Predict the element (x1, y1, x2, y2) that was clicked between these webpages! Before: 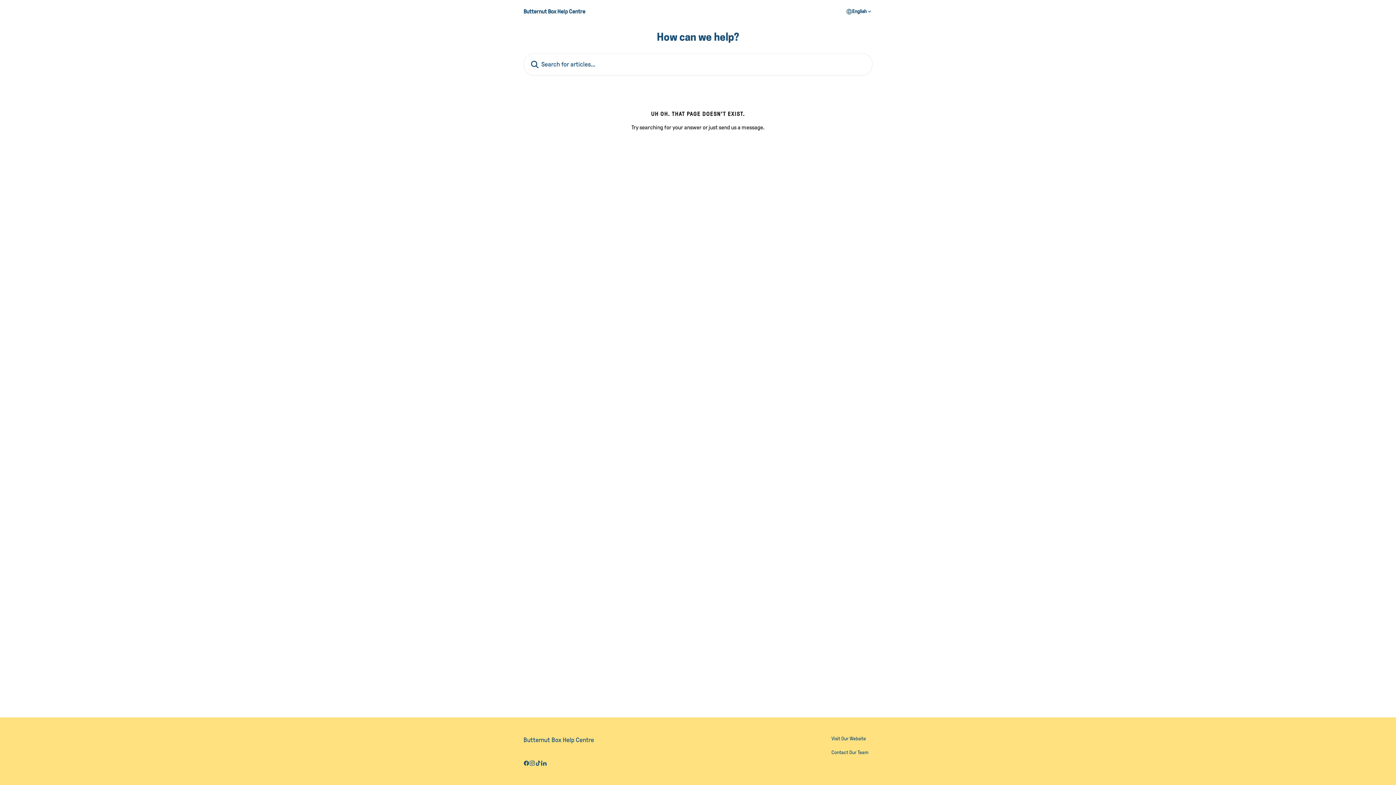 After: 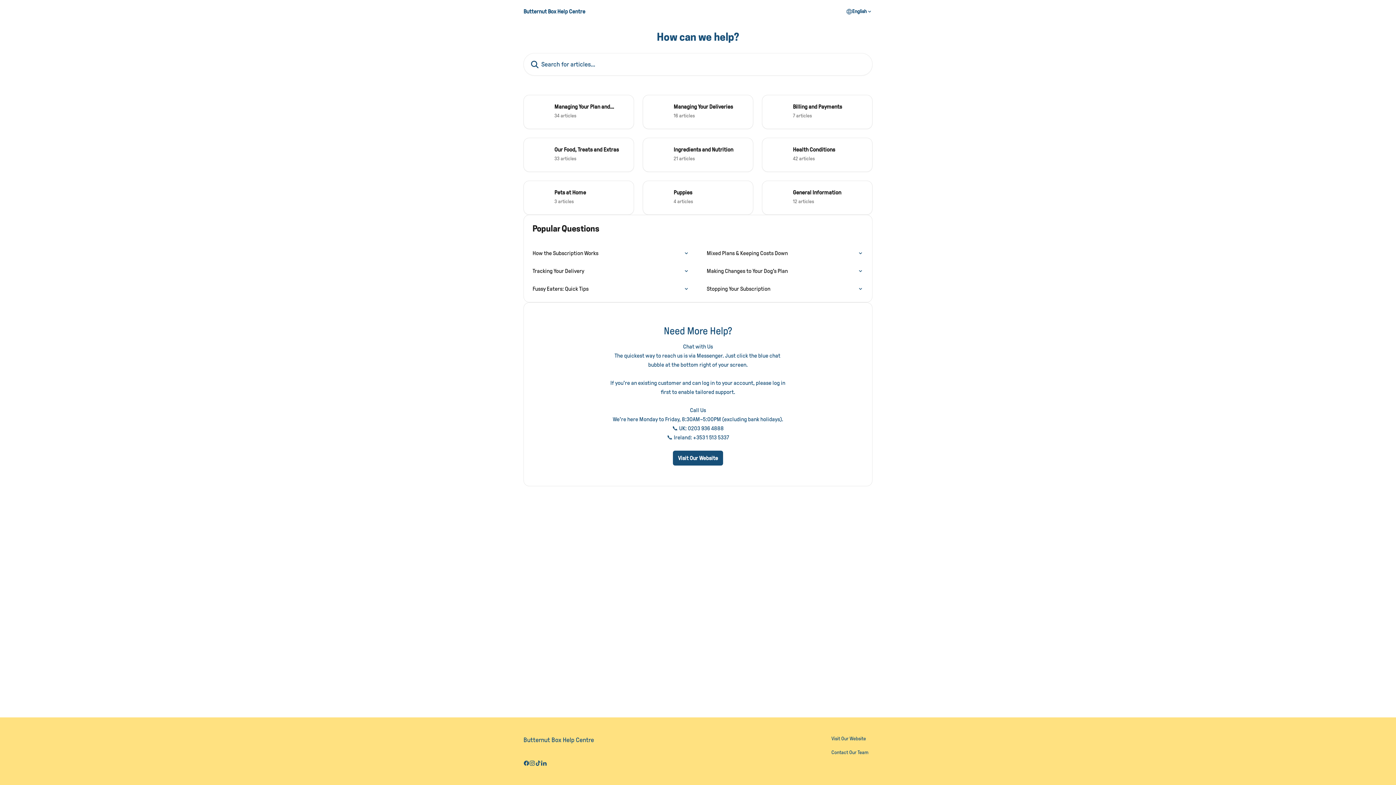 Action: bbox: (523, 8, 585, 14) label: Butternut Box Help Centre